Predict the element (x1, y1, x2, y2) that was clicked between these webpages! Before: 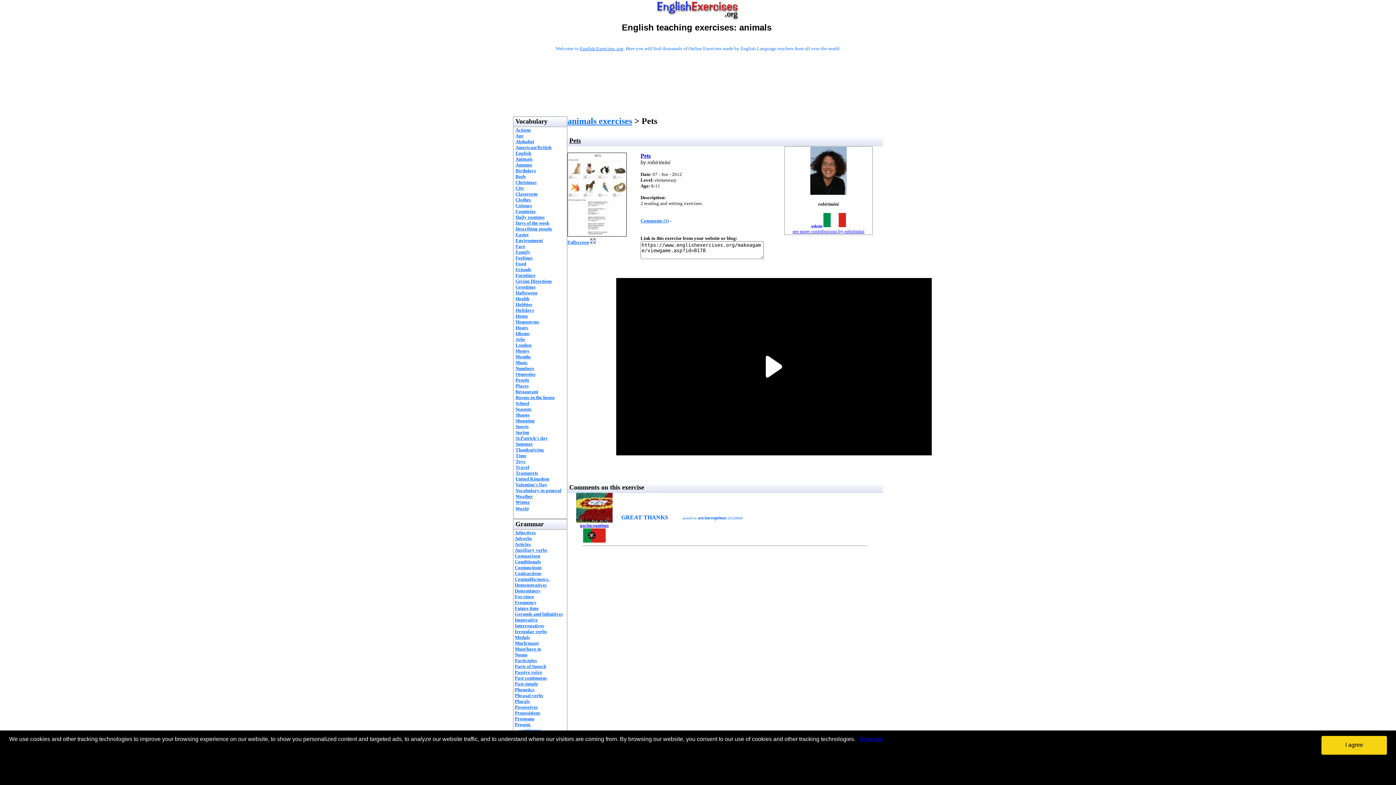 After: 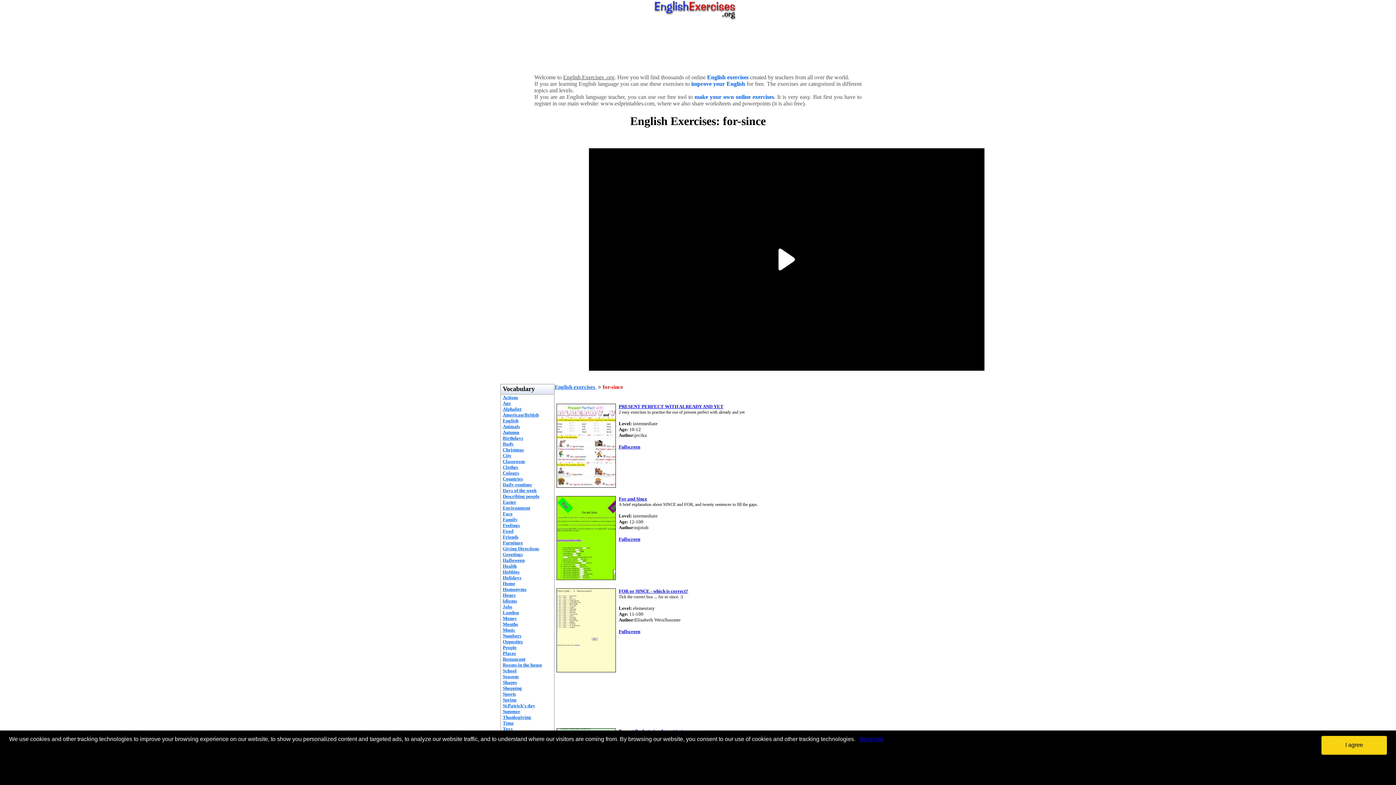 Action: label: For/since bbox: (514, 594, 534, 599)